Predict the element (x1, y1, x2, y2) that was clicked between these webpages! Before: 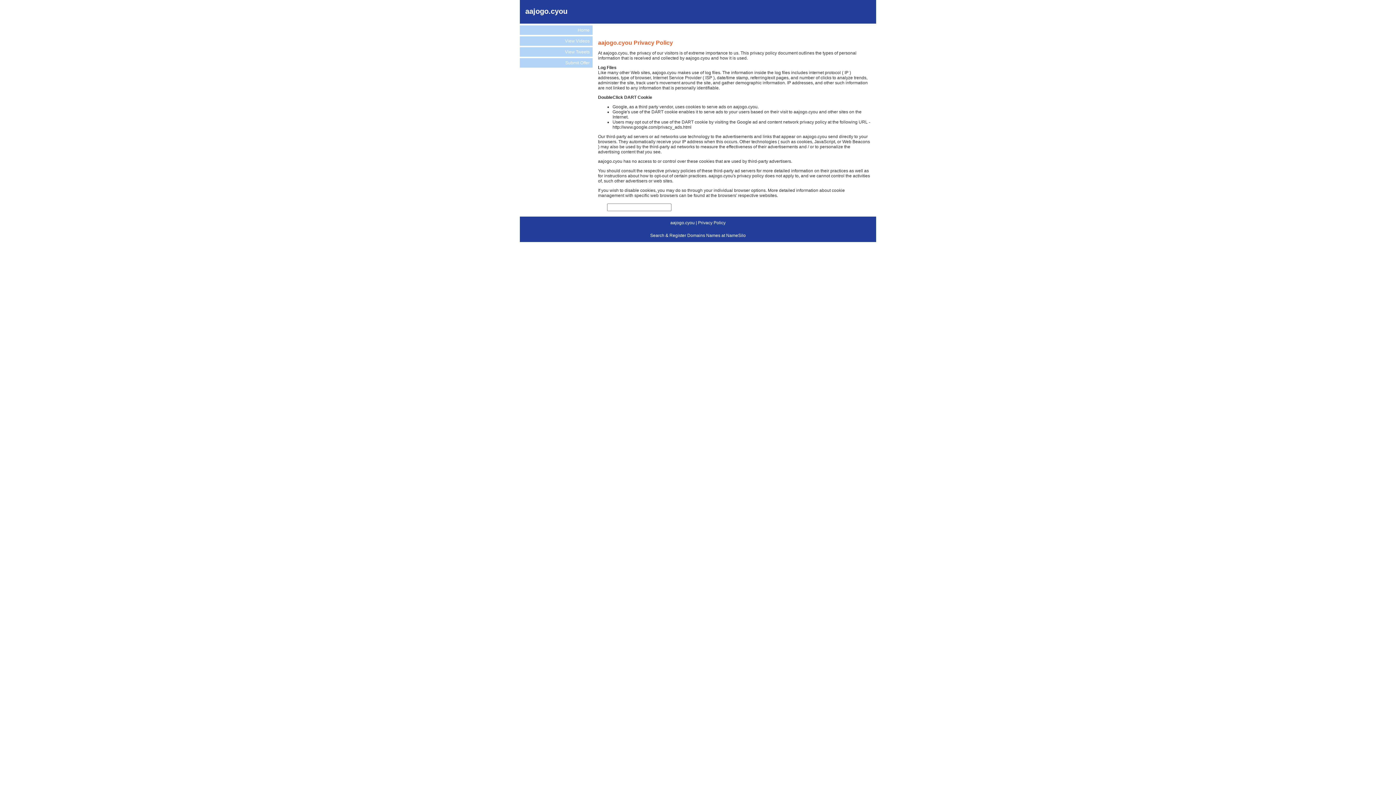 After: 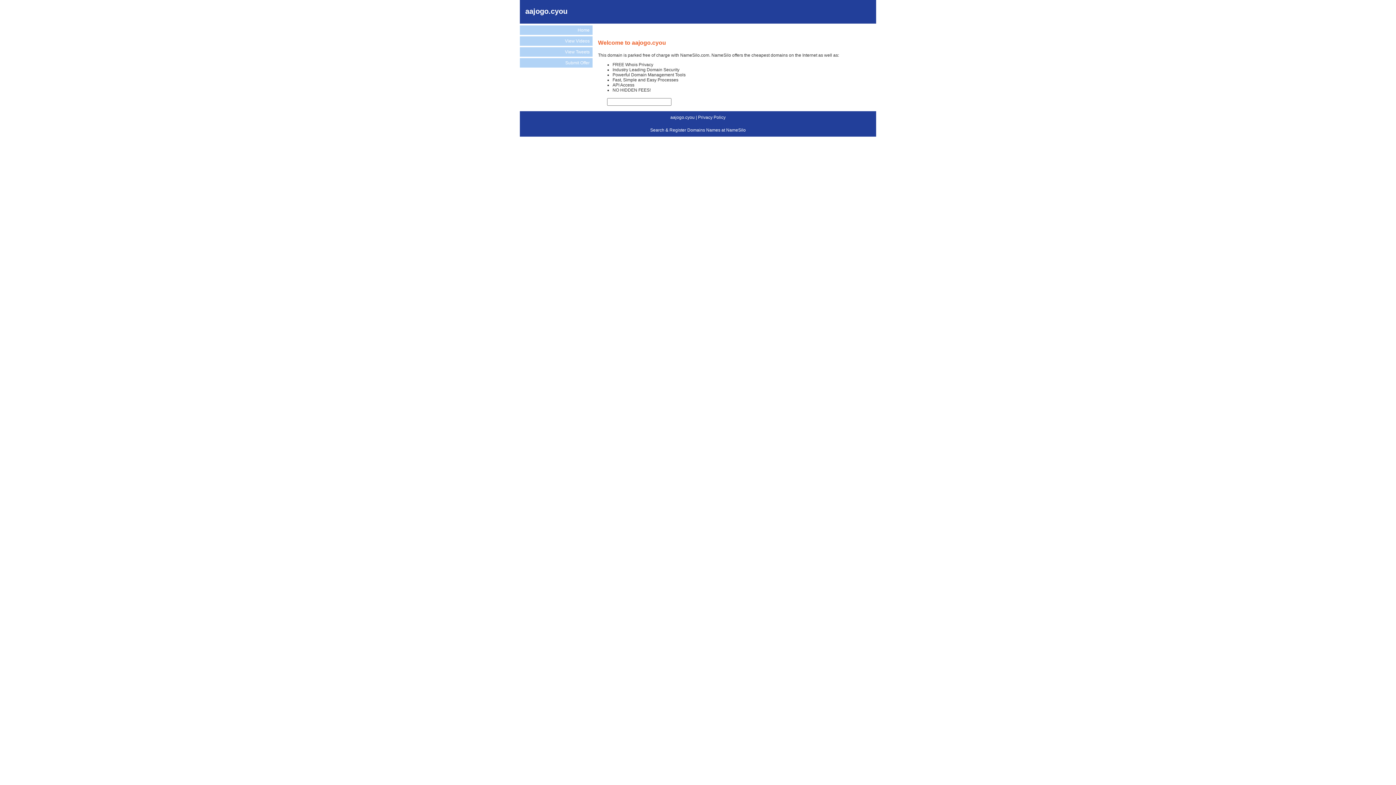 Action: bbox: (520, 25, 592, 34) label: Home